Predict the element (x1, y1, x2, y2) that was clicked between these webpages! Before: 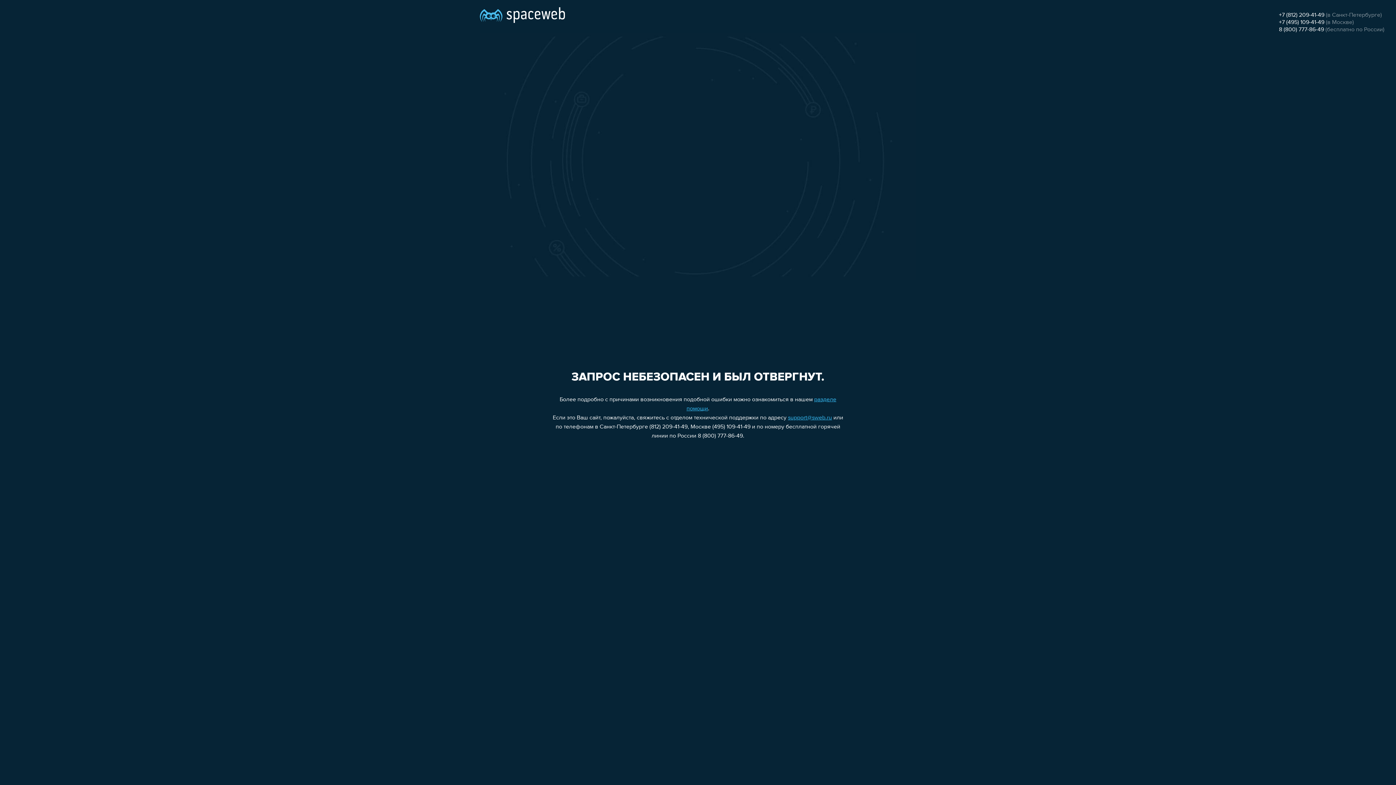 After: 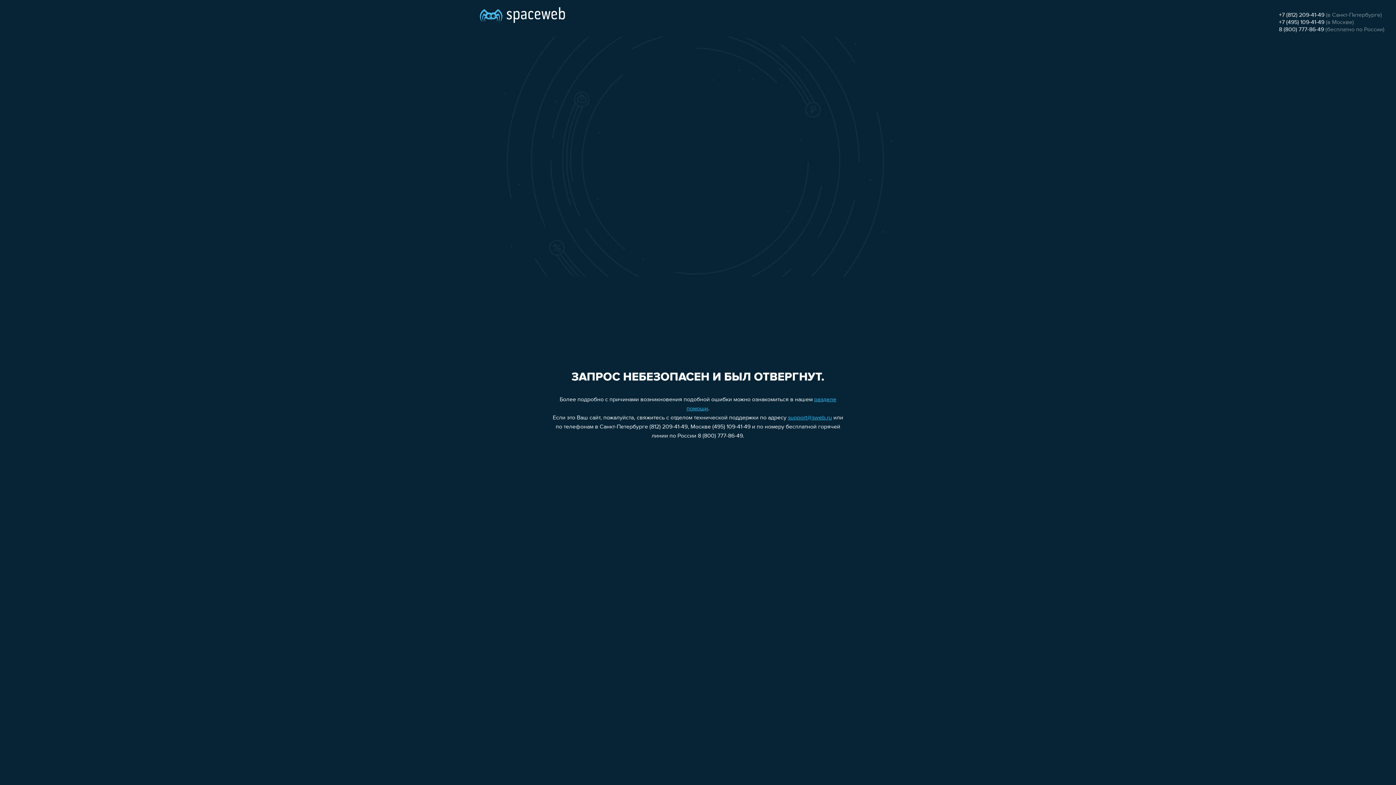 Action: label: +7 (812) 209-41-49 bbox: (1279, 12, 1324, 18)